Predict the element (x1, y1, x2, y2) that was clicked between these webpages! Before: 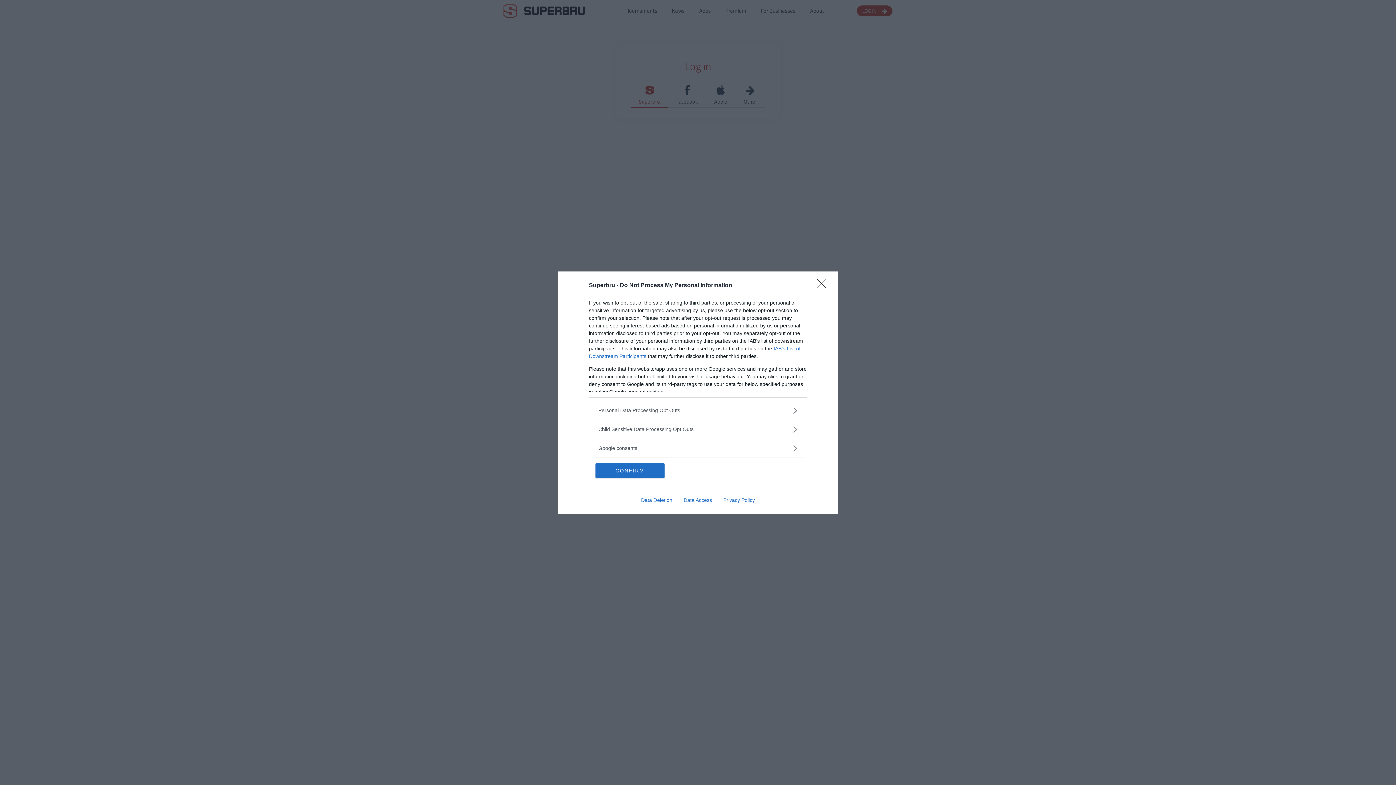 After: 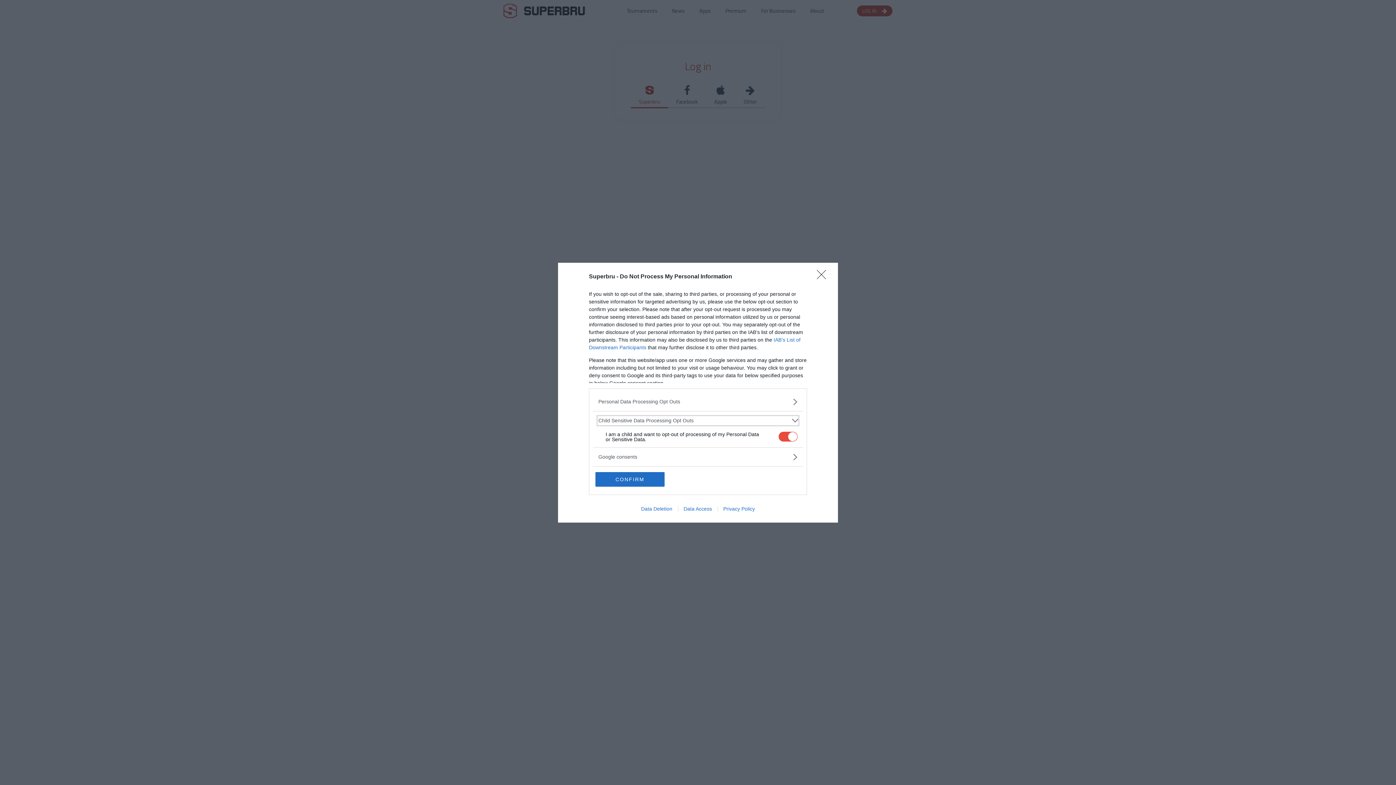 Action: label: Sensitive-Data-Opt-Outs bbox: (598, 425, 797, 433)